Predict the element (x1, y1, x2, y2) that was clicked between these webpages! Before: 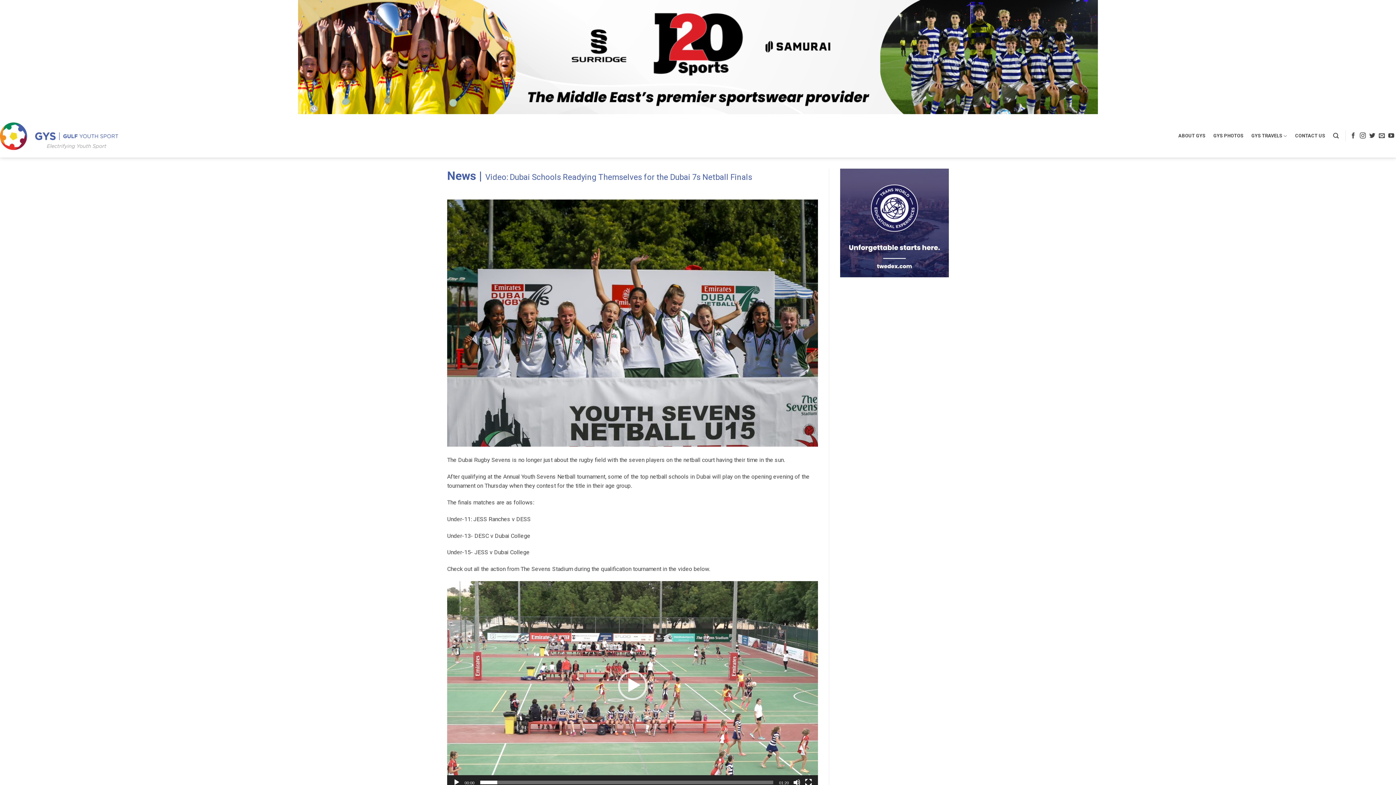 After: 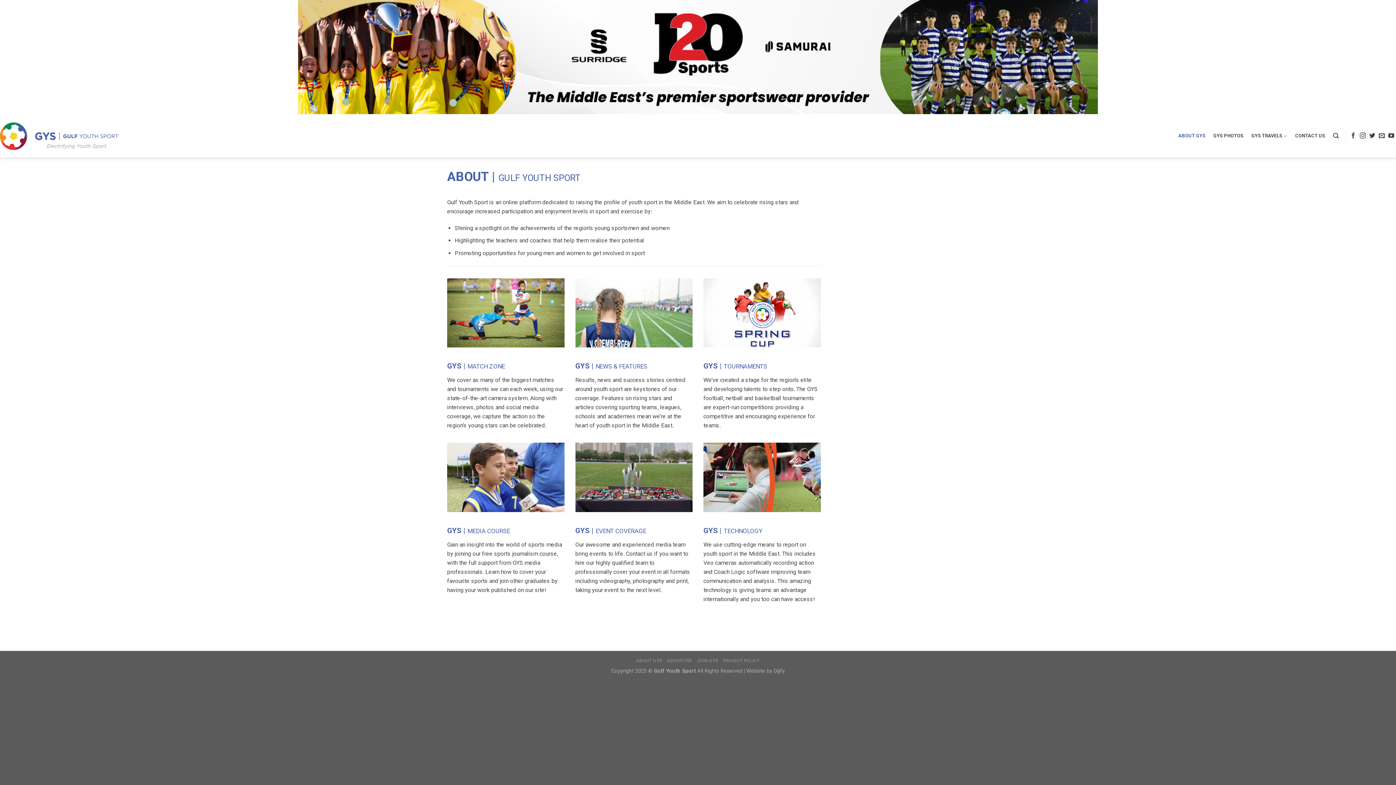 Action: label: ABOUT GYS bbox: (1178, 129, 1205, 142)